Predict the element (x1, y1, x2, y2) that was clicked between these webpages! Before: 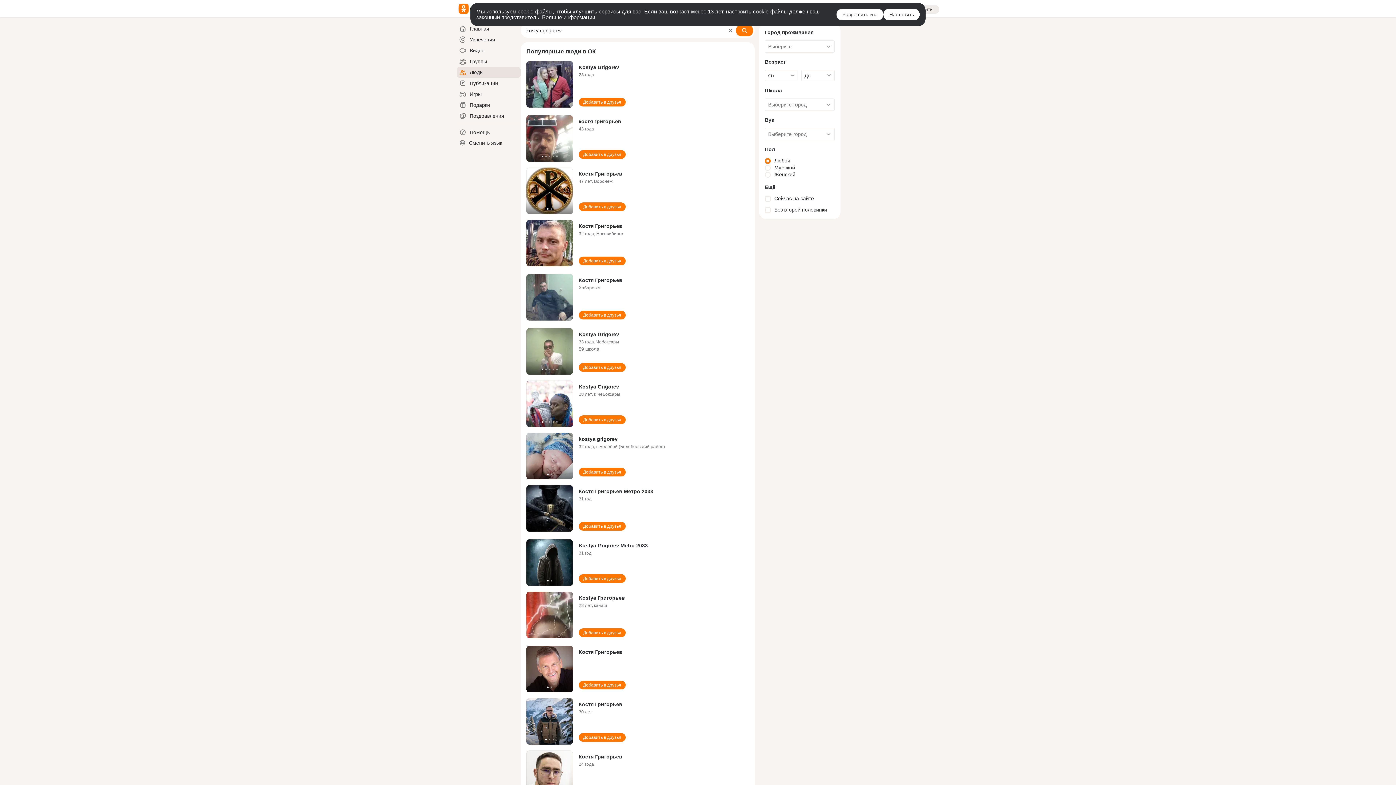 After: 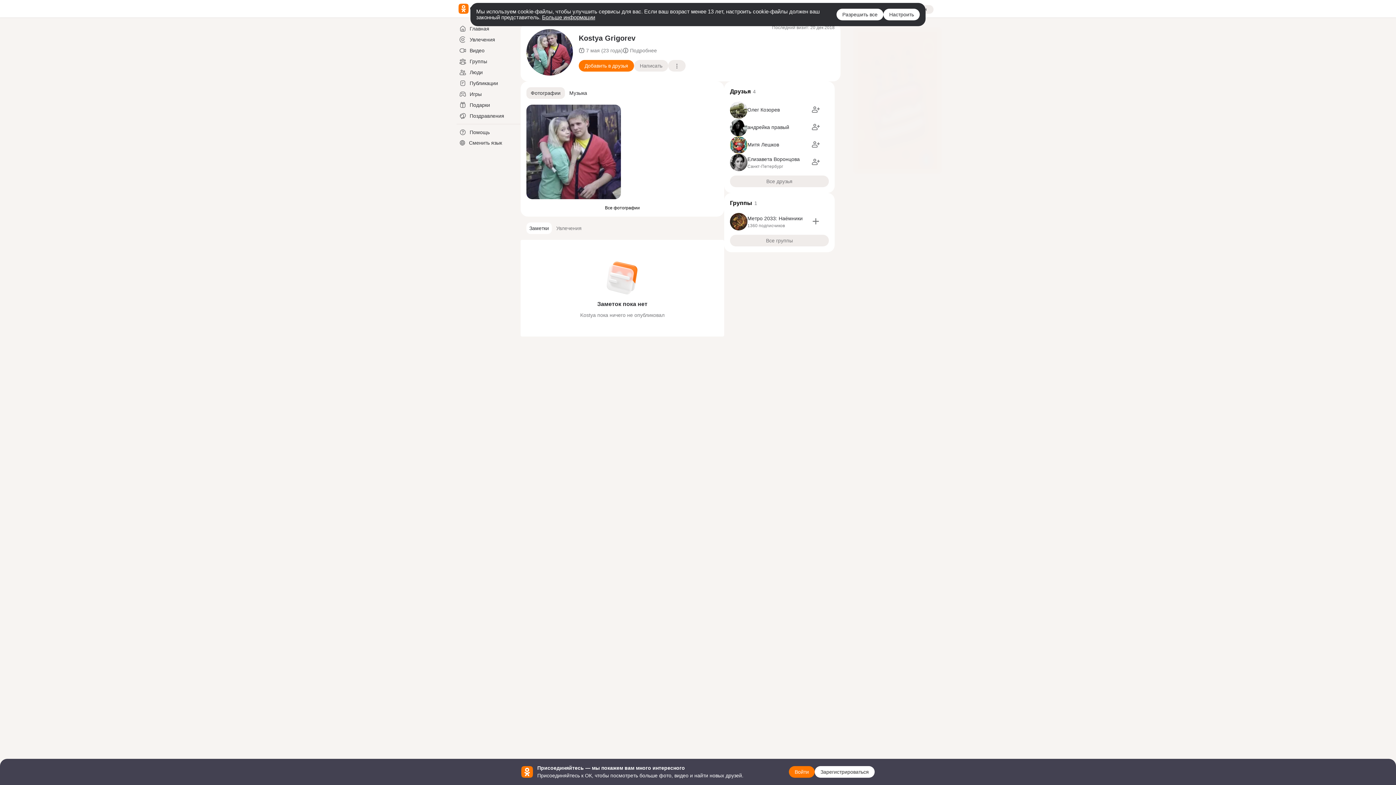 Action: bbox: (526, 61, 573, 109)